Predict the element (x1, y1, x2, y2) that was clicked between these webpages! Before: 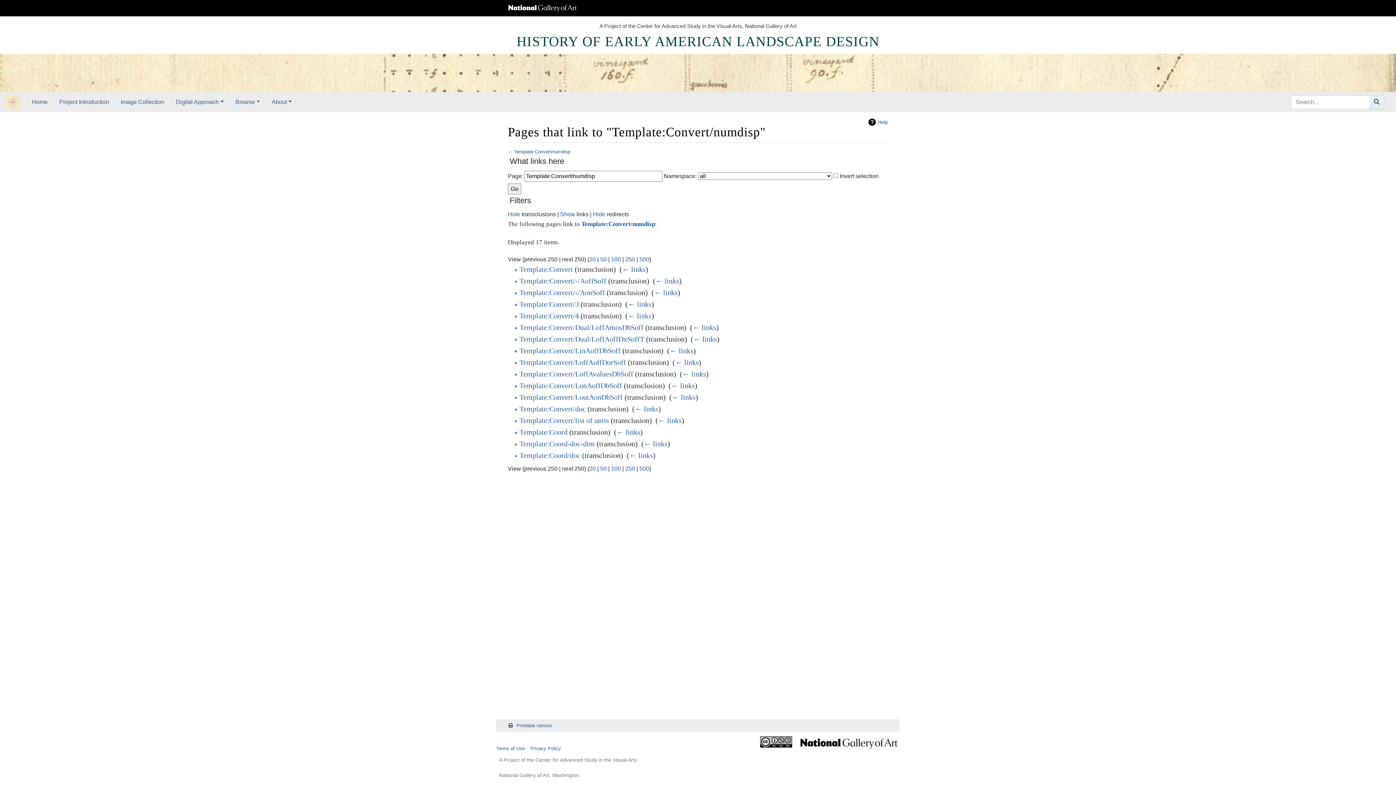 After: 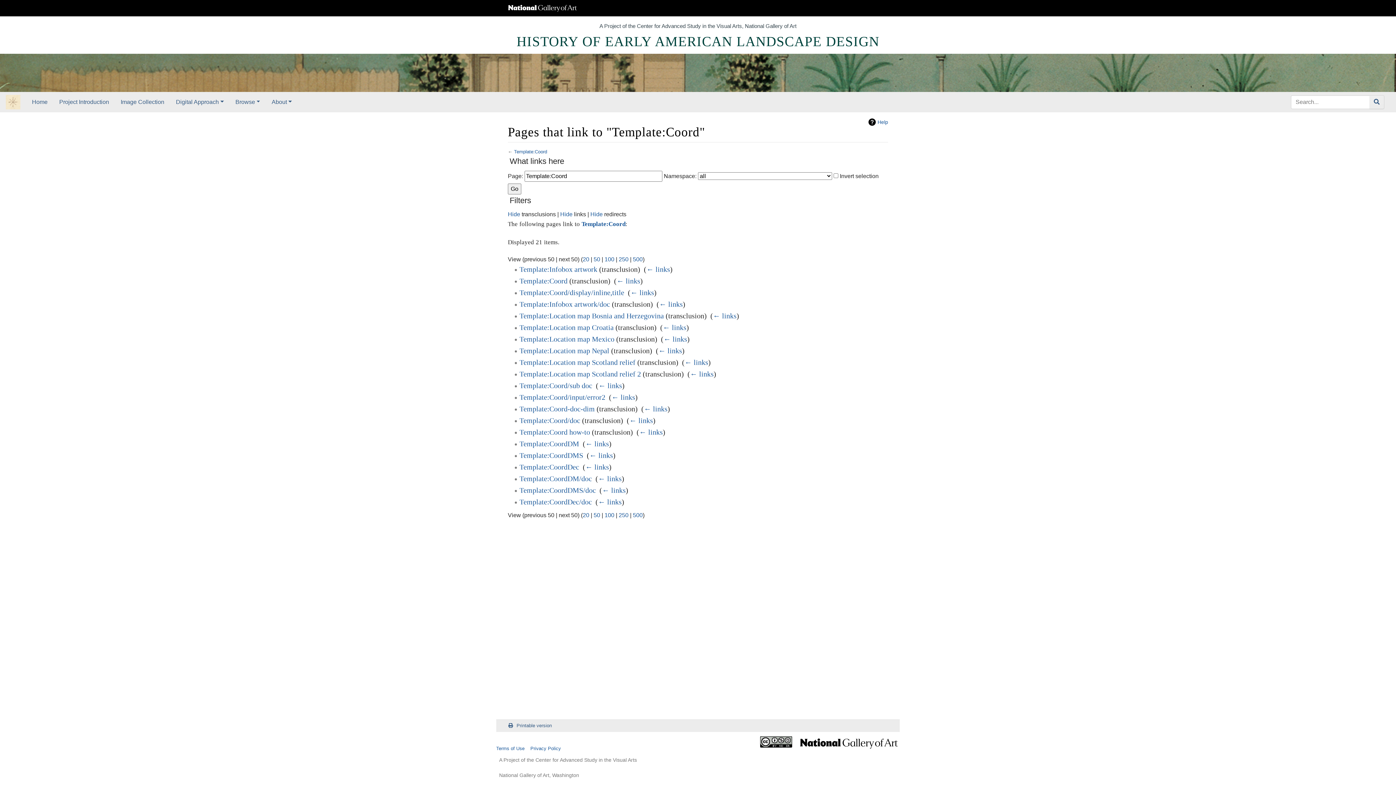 Action: label: ← links bbox: (616, 428, 640, 436)